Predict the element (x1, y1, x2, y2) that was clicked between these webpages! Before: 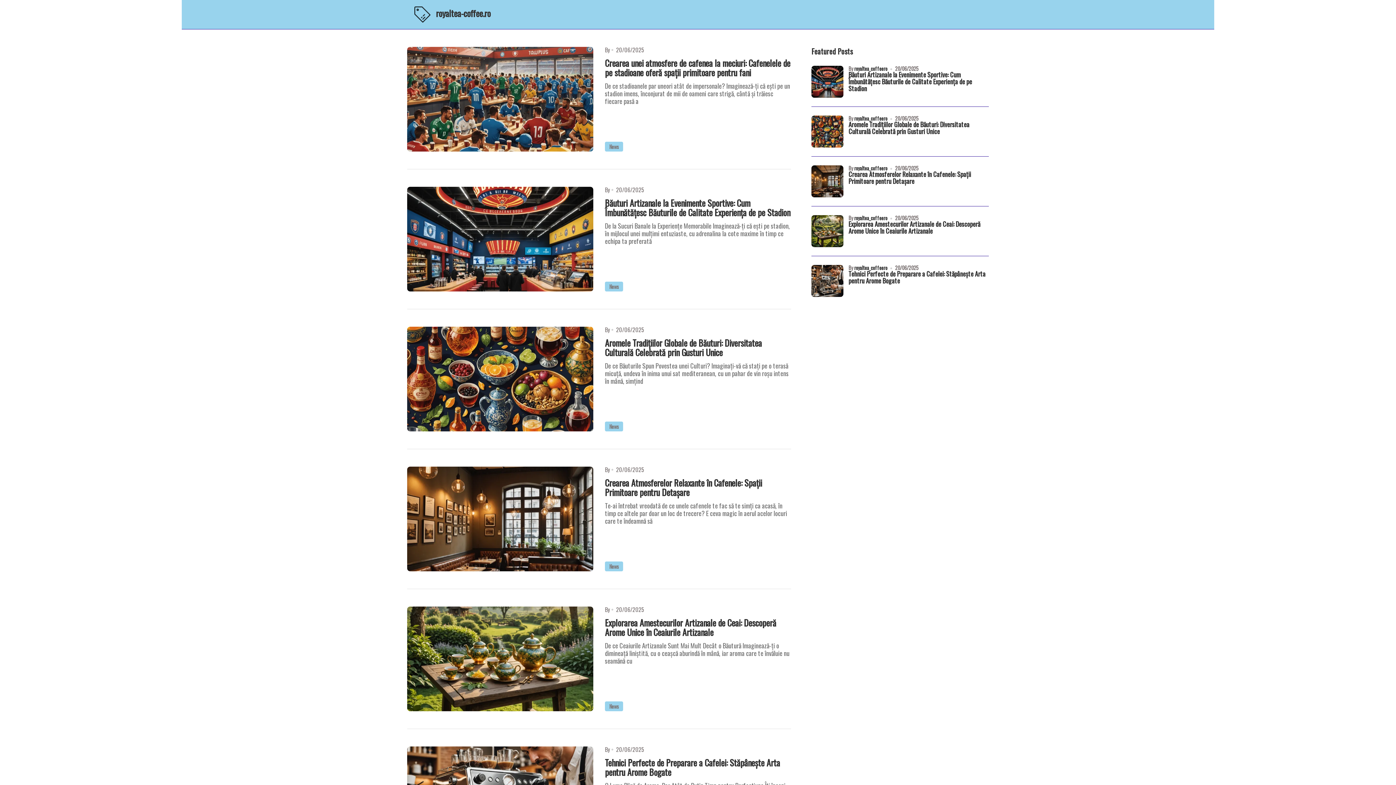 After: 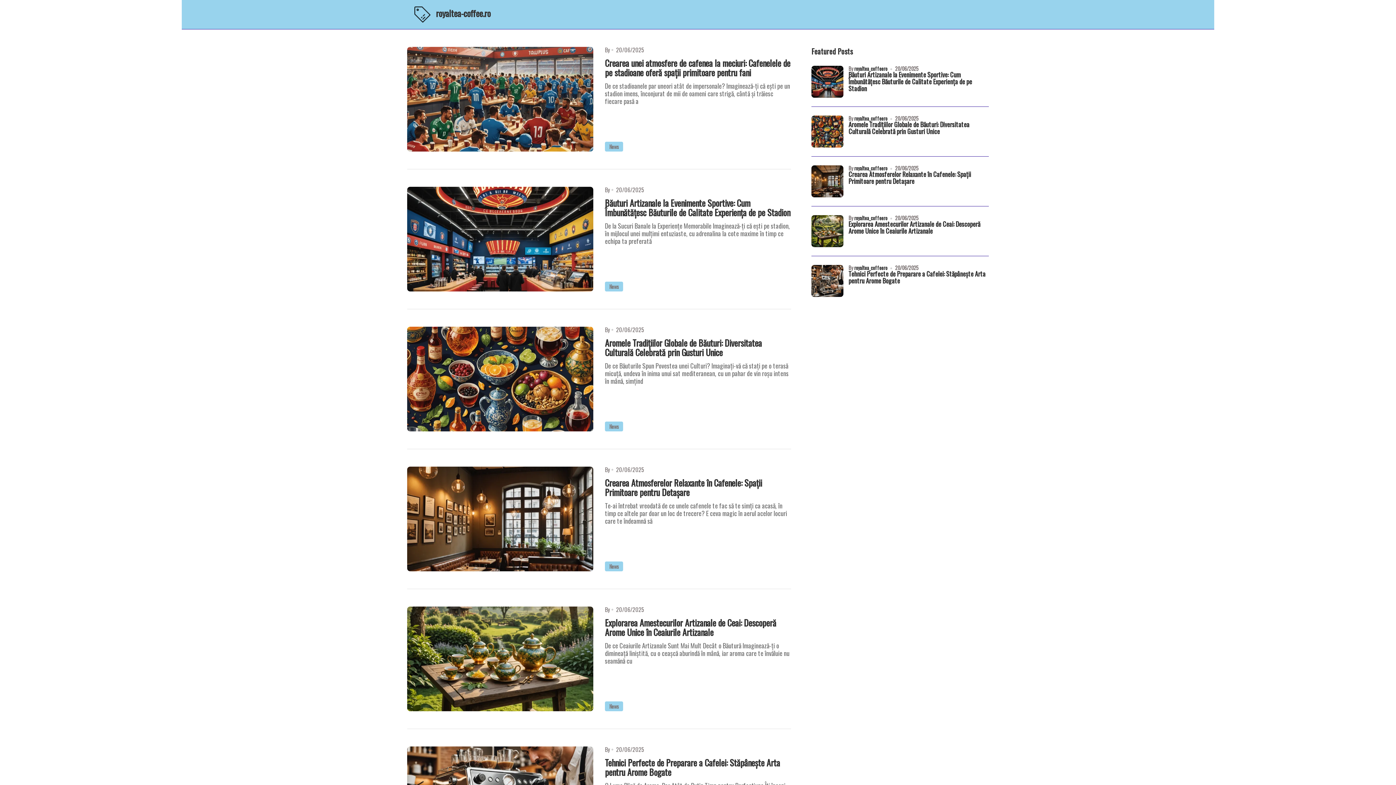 Action: label: royaltea_coffeero bbox: (854, 114, 887, 122)